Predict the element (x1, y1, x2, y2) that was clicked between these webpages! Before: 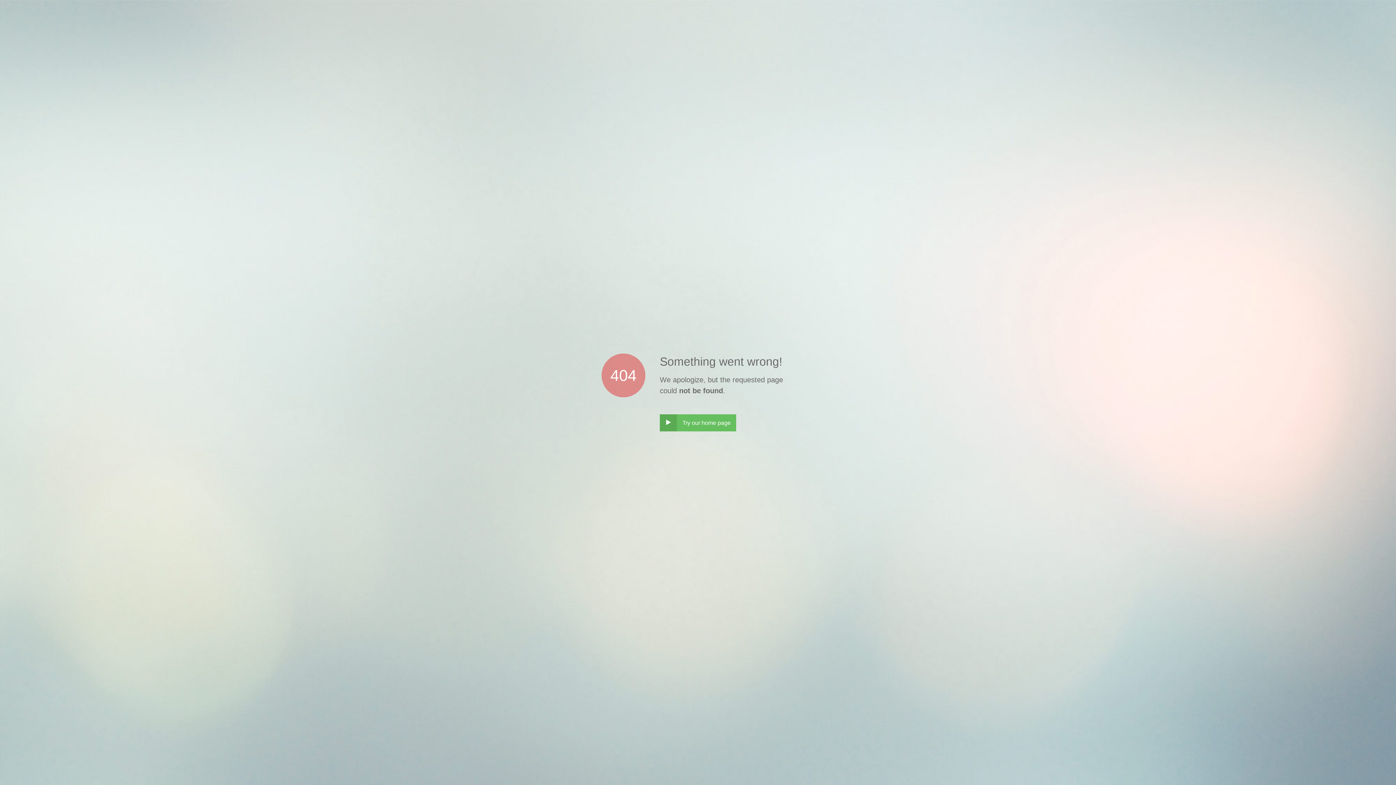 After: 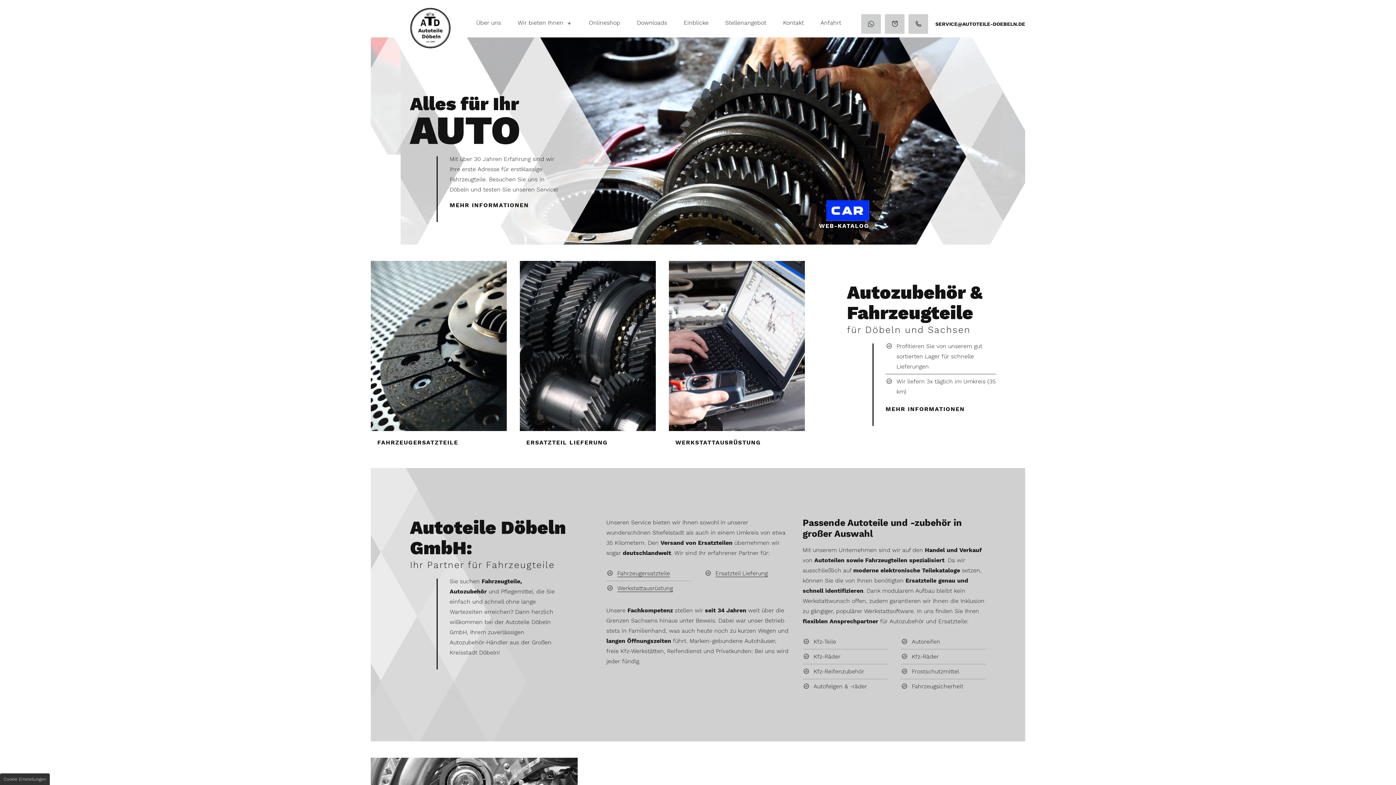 Action: label: ‣
Try our home page bbox: (660, 414, 736, 431)